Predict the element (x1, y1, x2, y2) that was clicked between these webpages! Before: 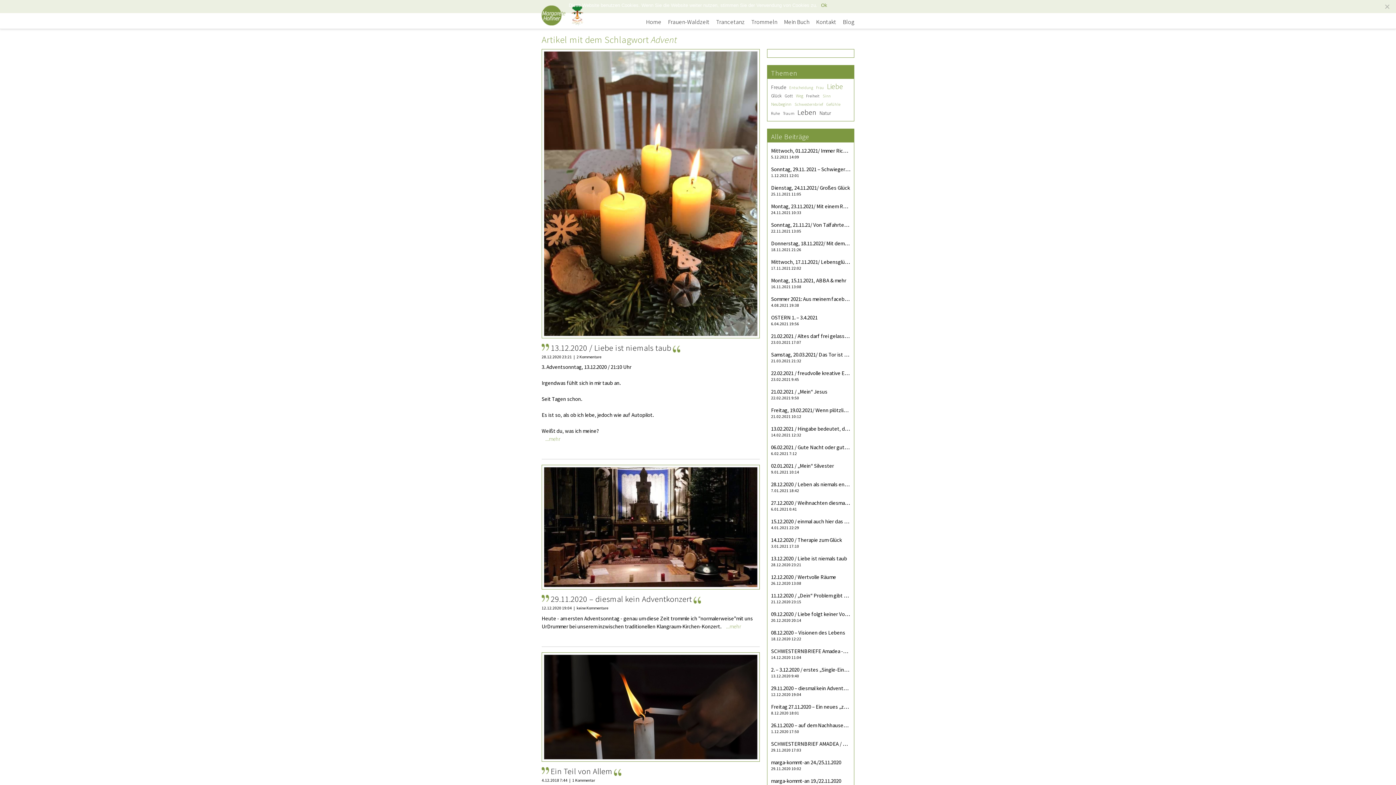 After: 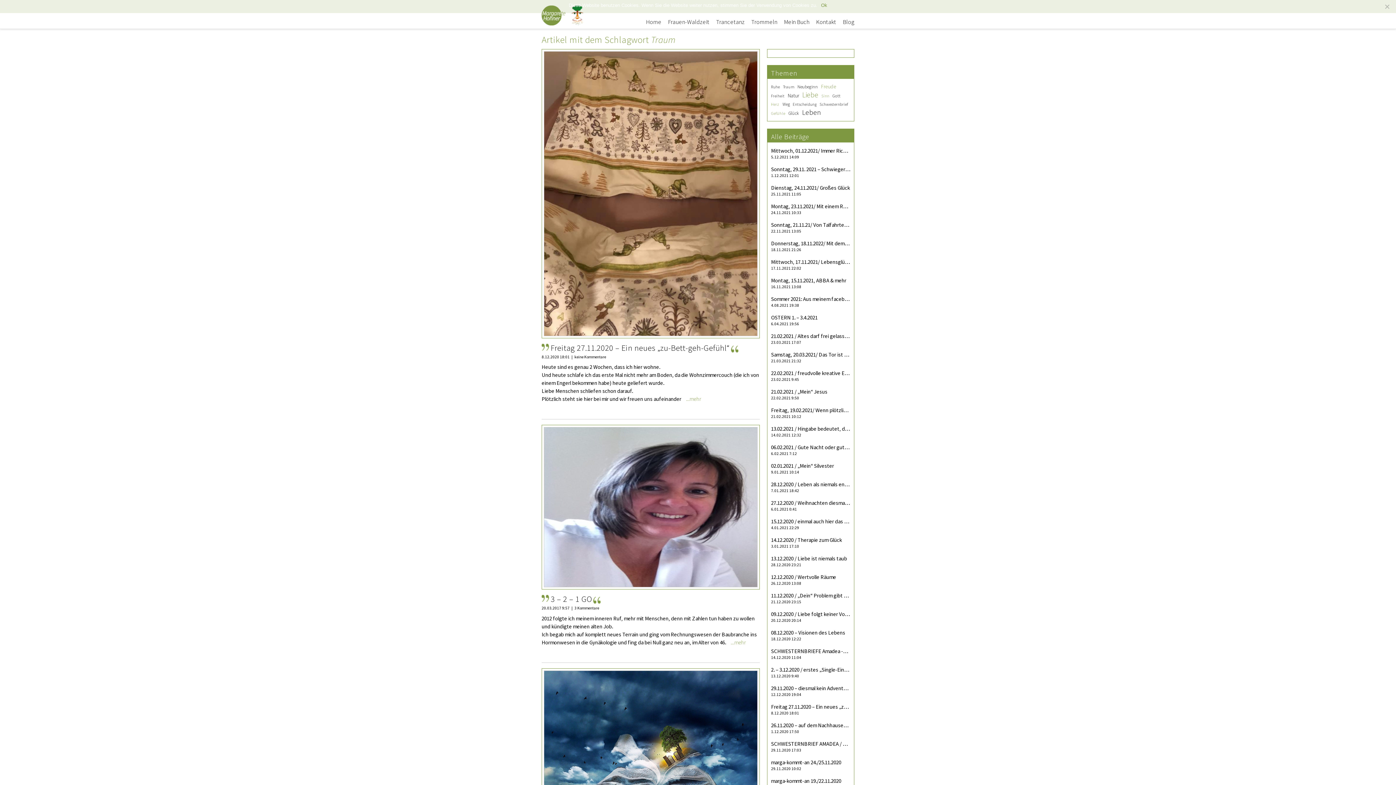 Action: bbox: (783, 110, 796, 116) label: Traum